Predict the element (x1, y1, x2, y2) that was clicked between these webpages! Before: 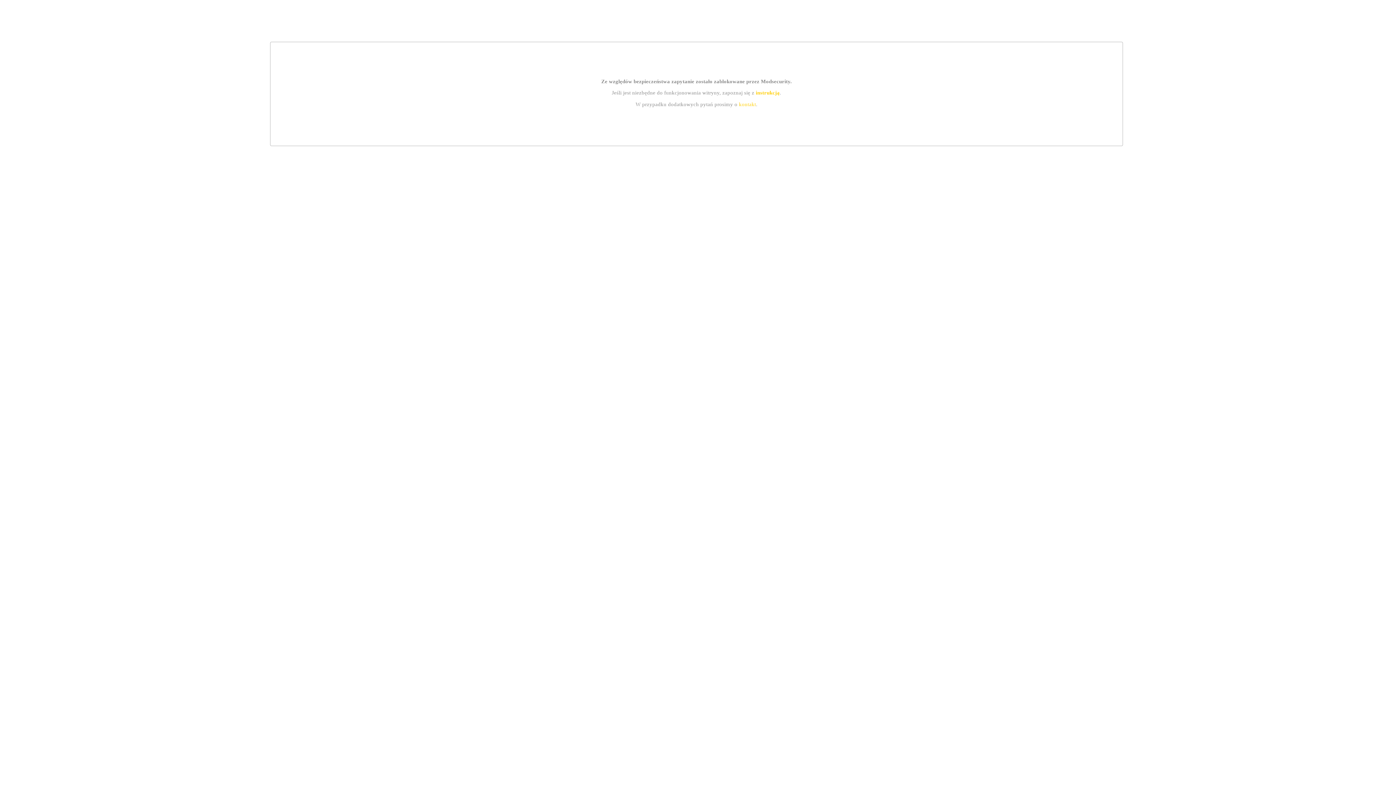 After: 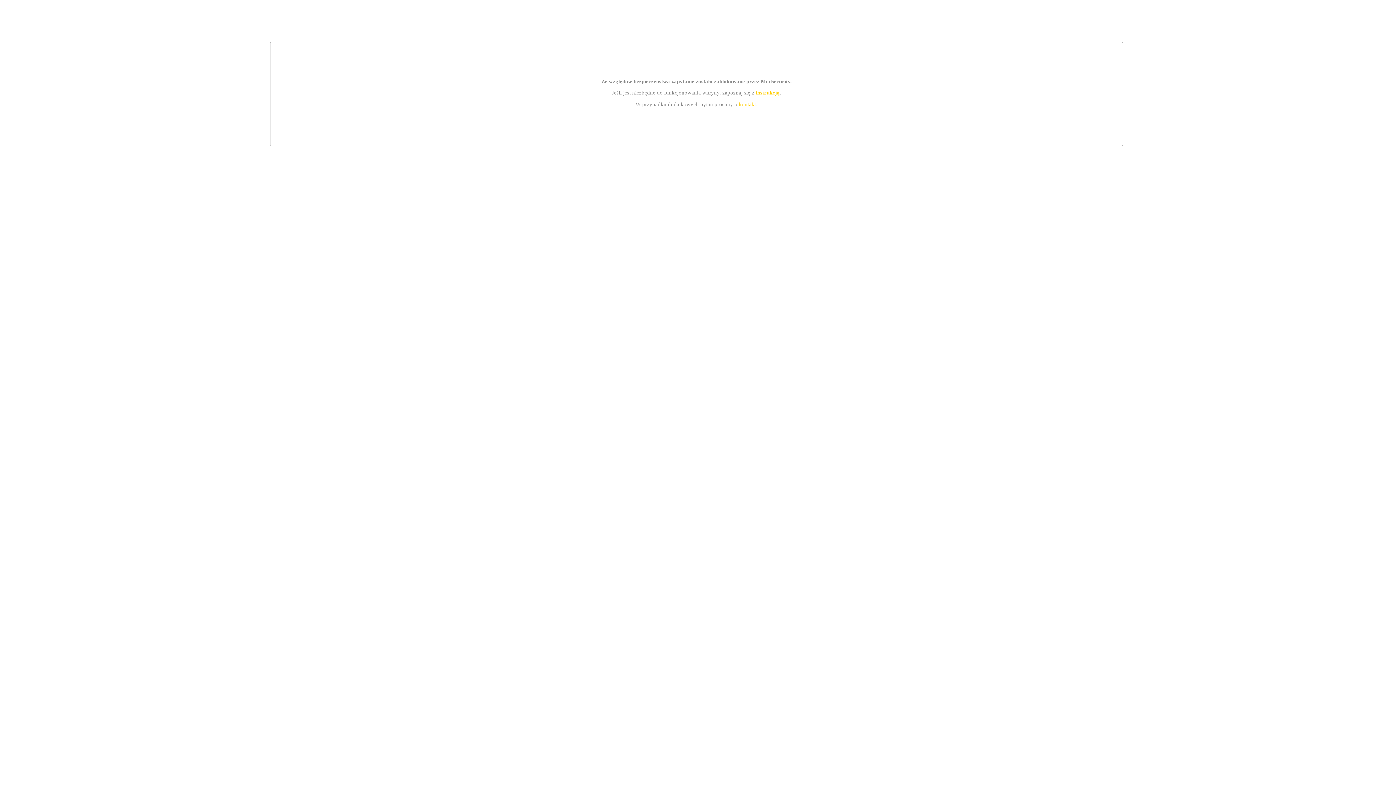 Action: bbox: (739, 101, 756, 107) label: kontakt